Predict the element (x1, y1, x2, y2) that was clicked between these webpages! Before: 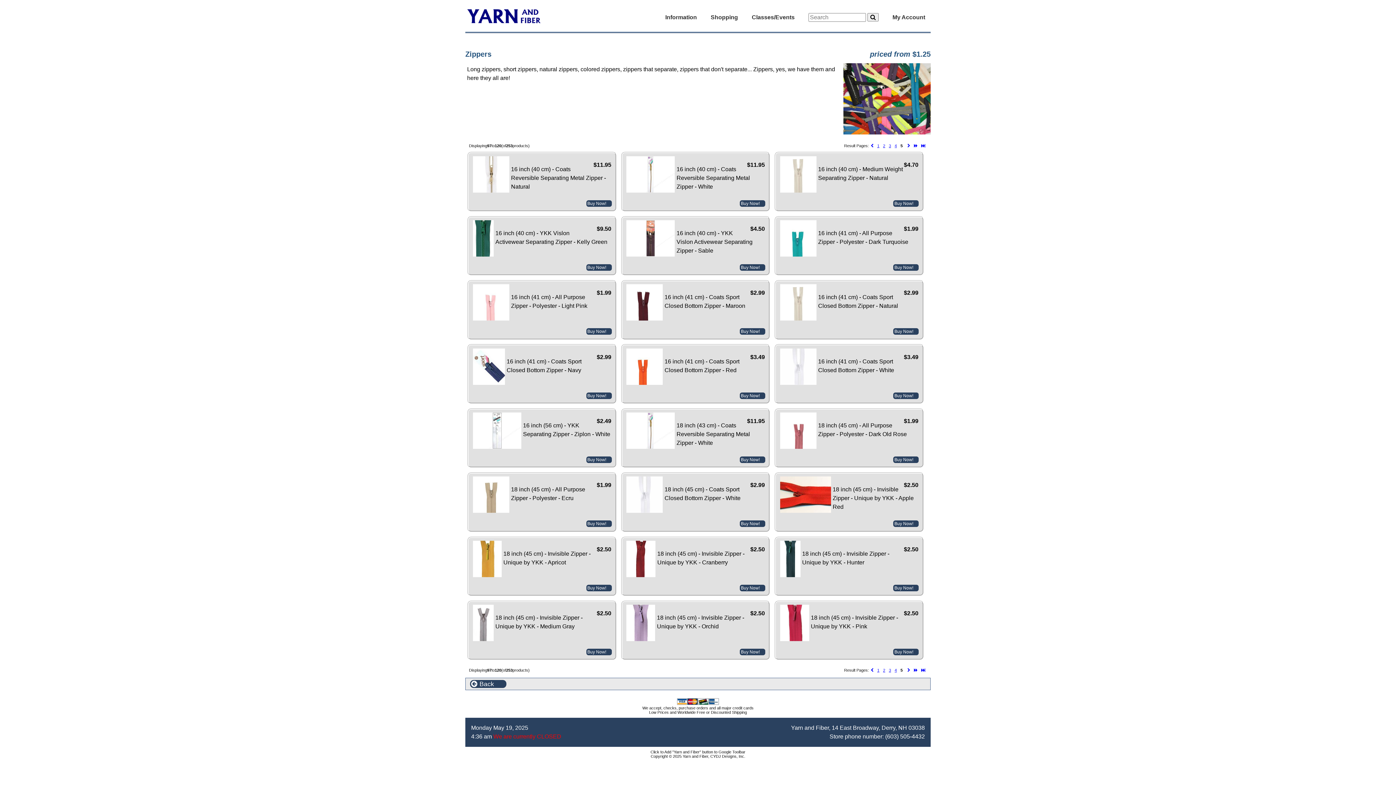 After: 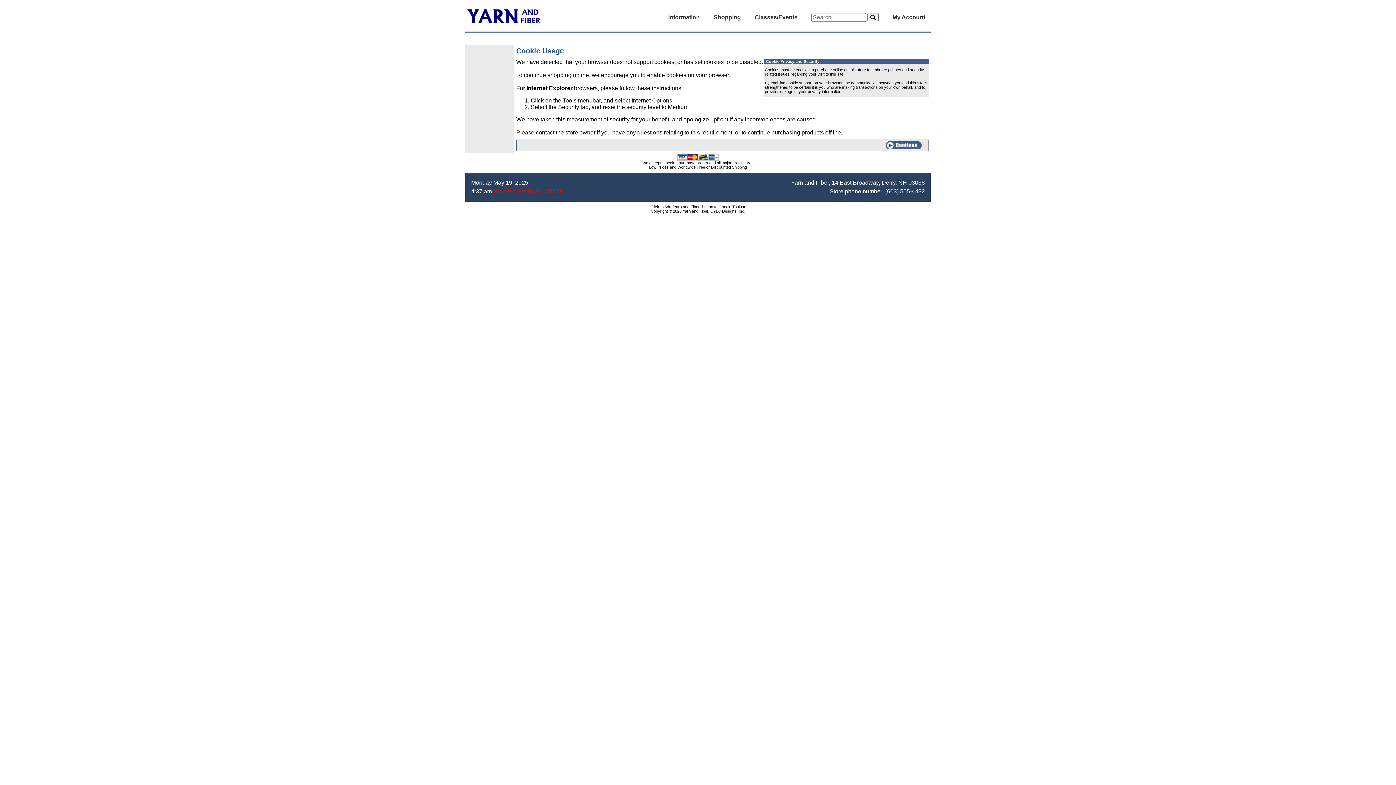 Action: bbox: (893, 584, 919, 591) label: Buy Now!